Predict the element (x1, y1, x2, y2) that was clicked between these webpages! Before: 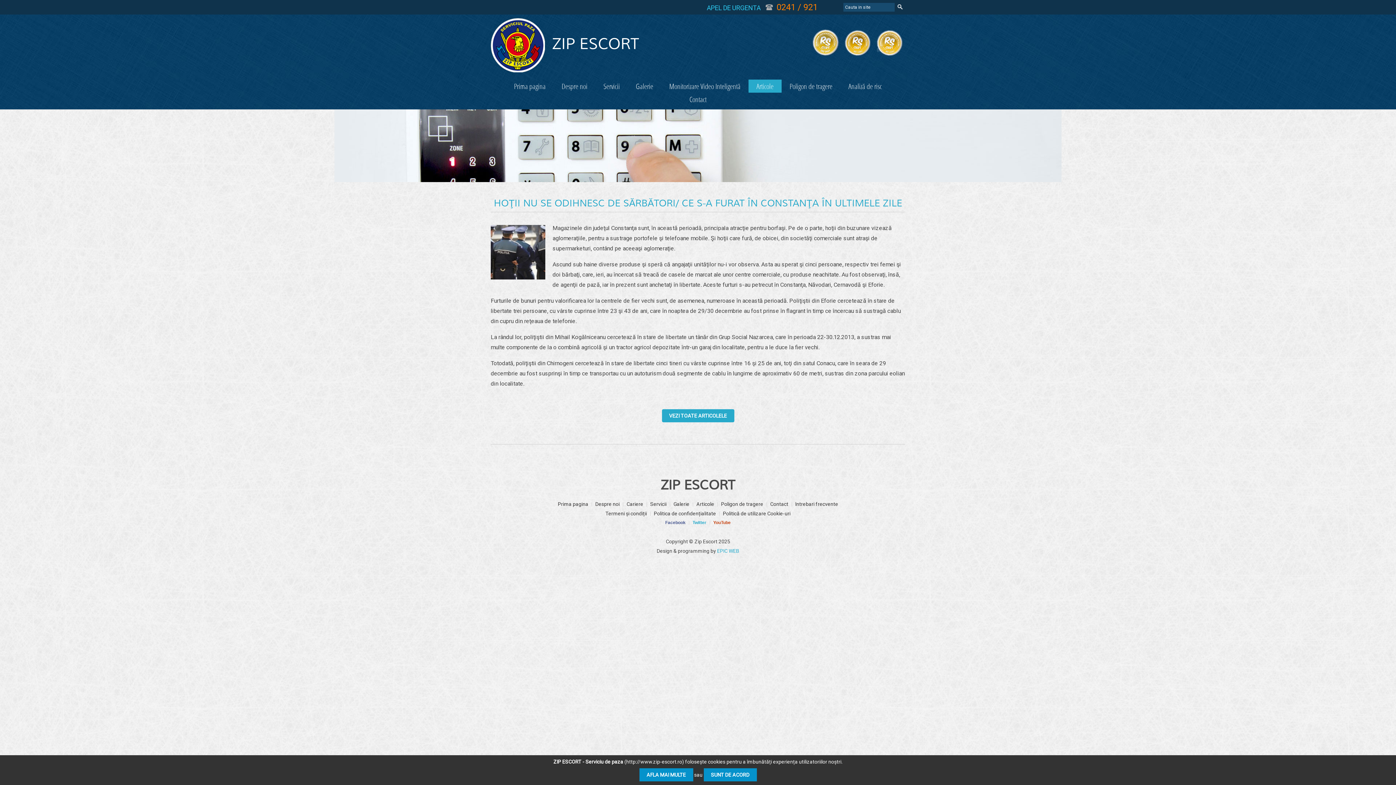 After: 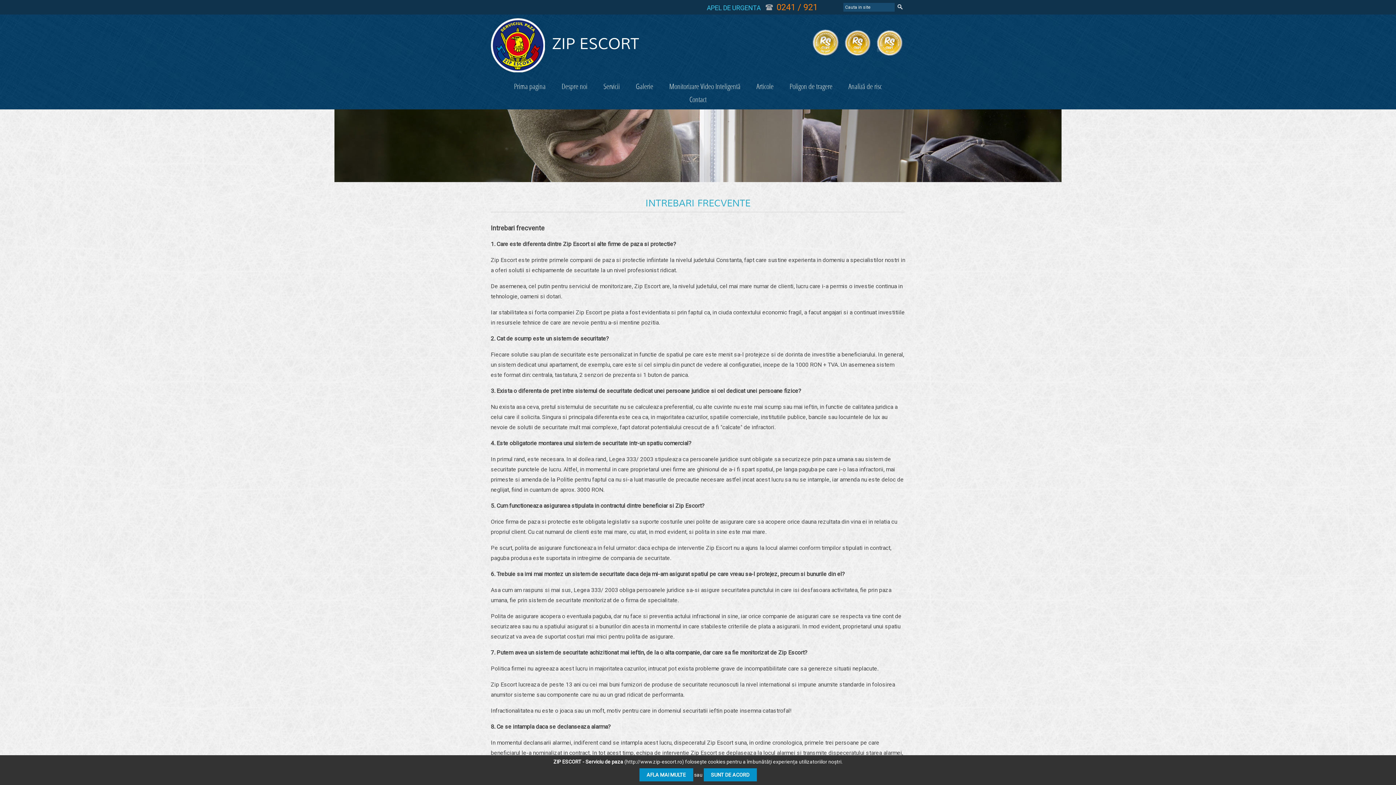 Action: bbox: (793, 501, 840, 507) label: Intrebari frecvente